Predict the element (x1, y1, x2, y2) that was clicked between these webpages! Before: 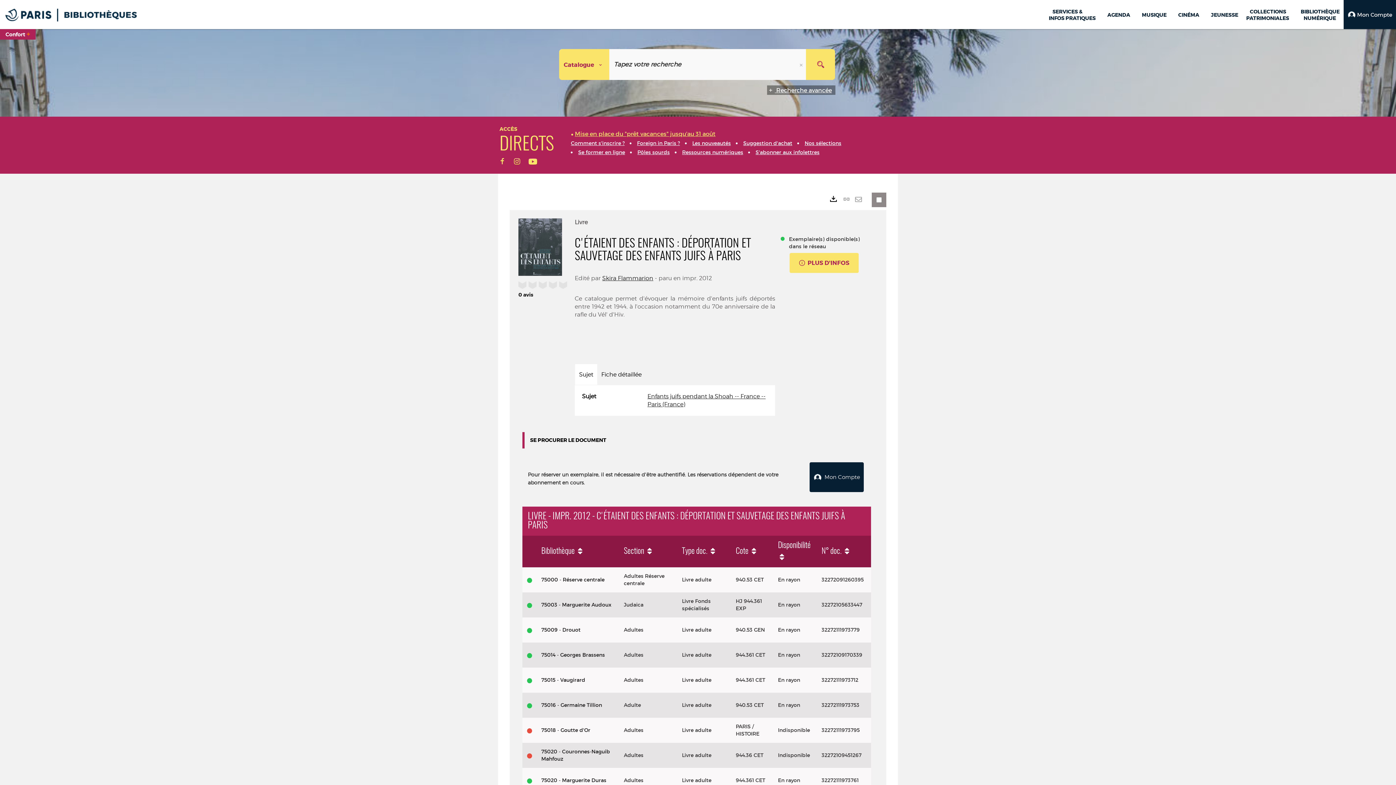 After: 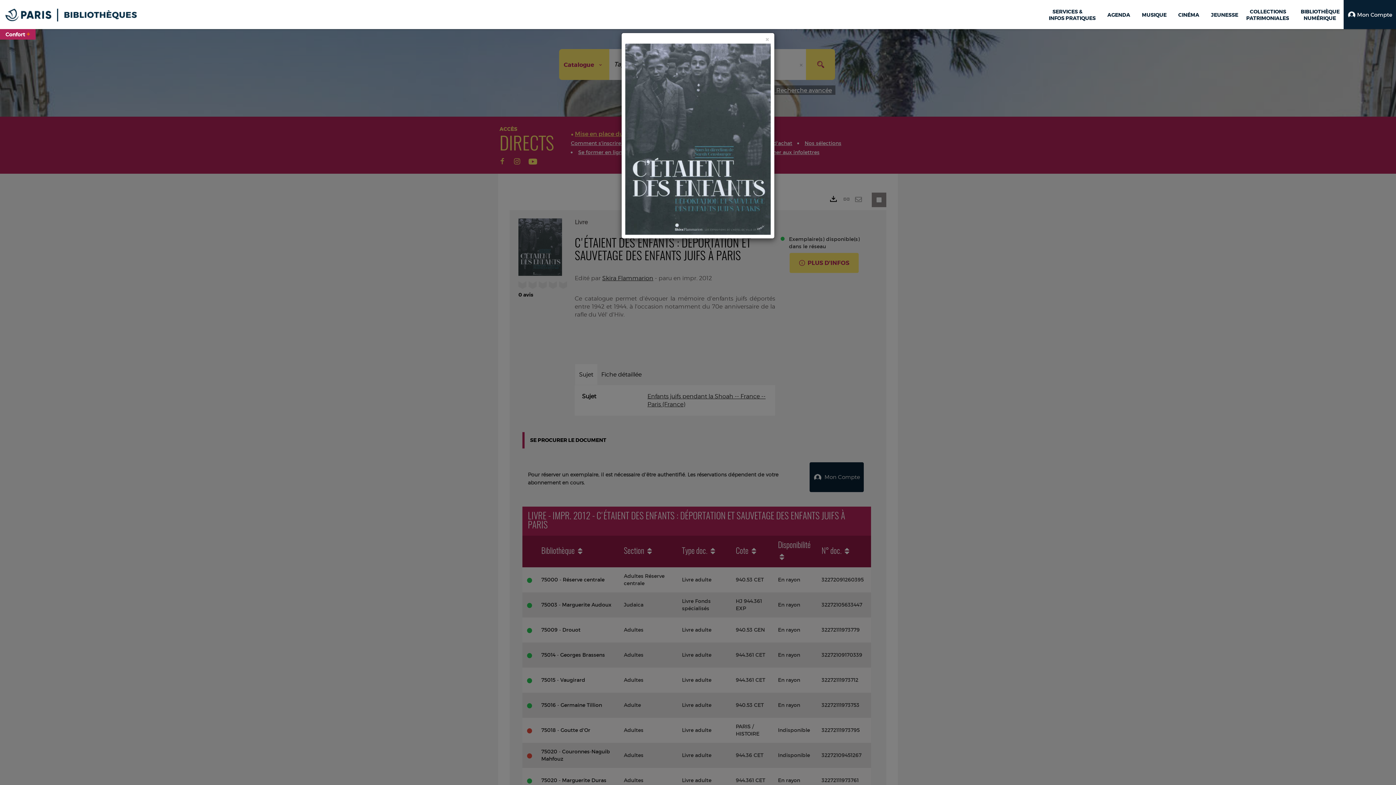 Action: bbox: (518, 242, 562, 249)